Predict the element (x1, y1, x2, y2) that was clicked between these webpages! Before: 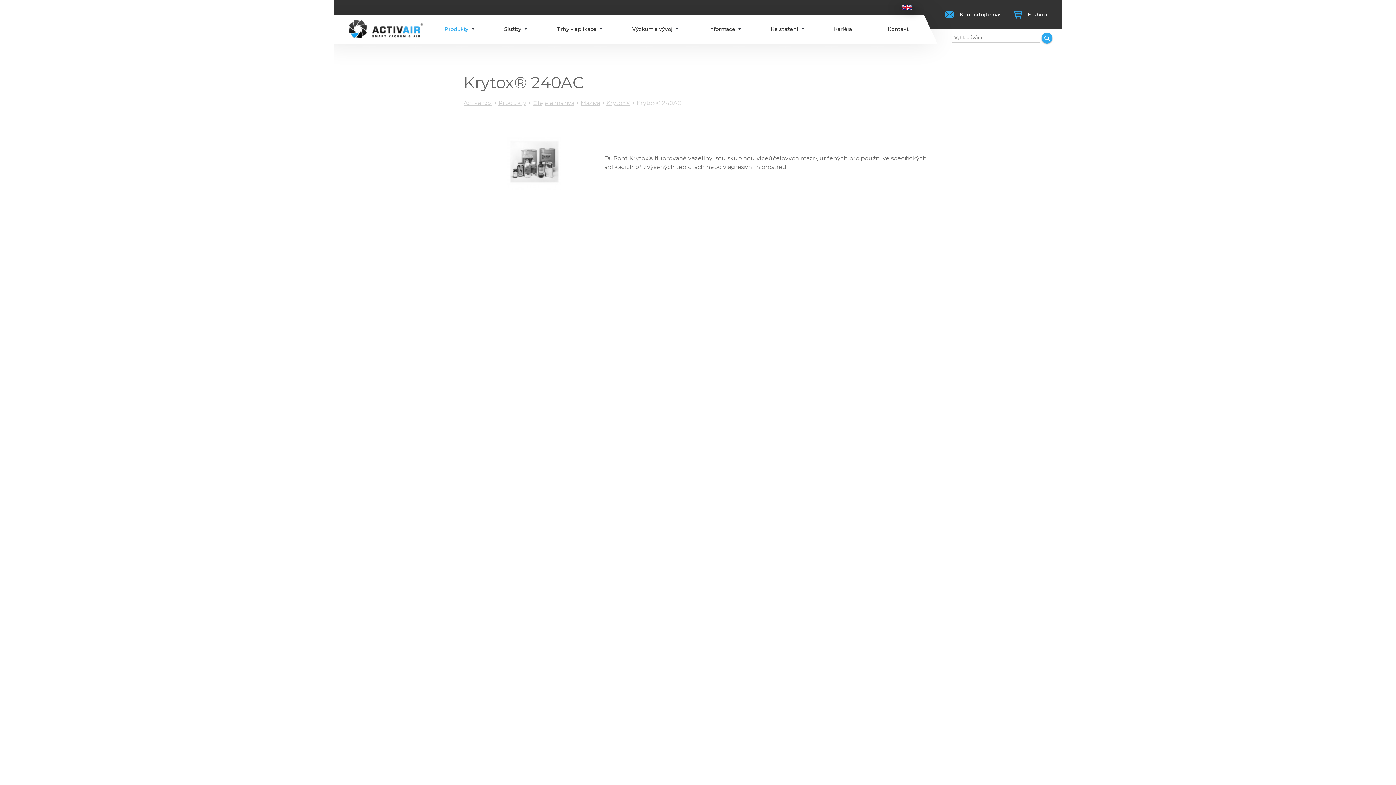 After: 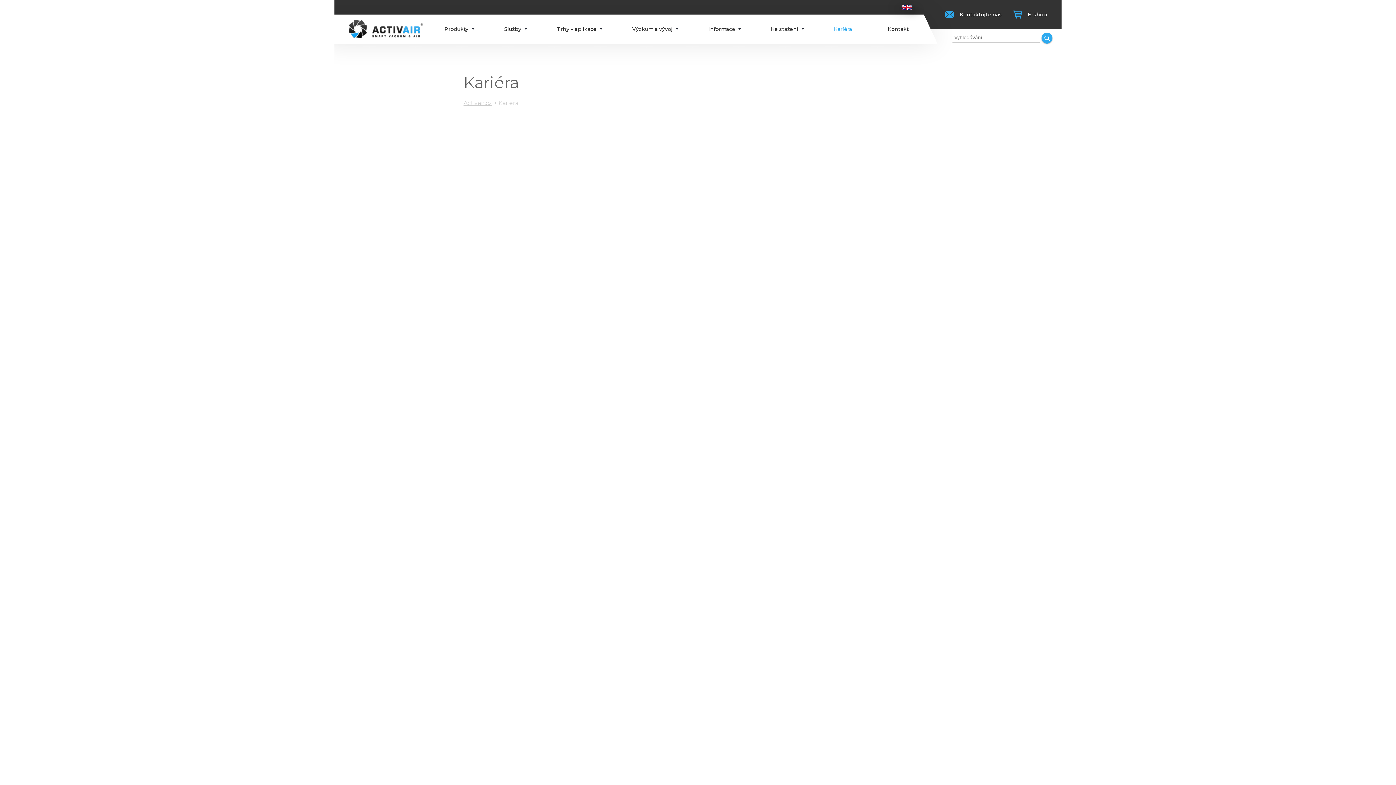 Action: label: Kariéra bbox: (826, 14, 859, 43)